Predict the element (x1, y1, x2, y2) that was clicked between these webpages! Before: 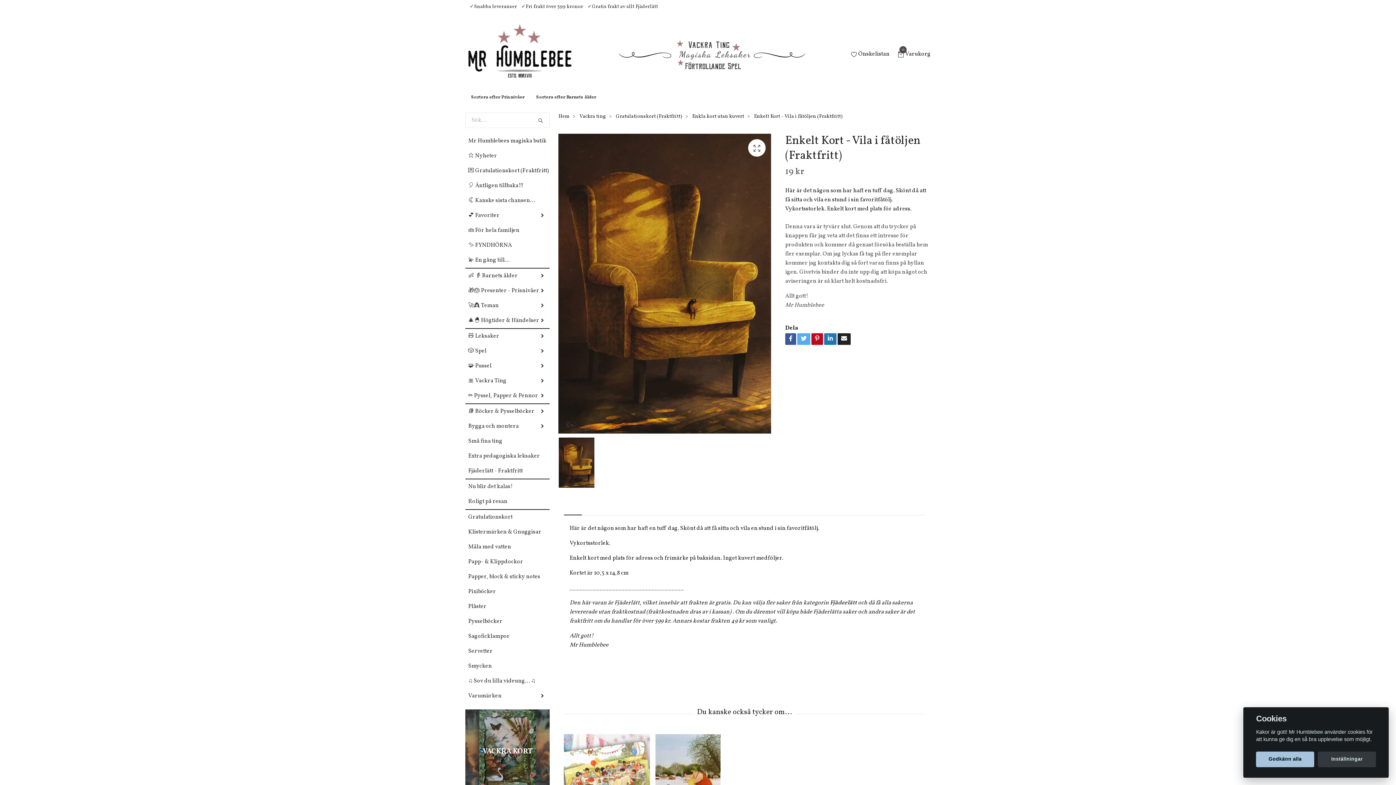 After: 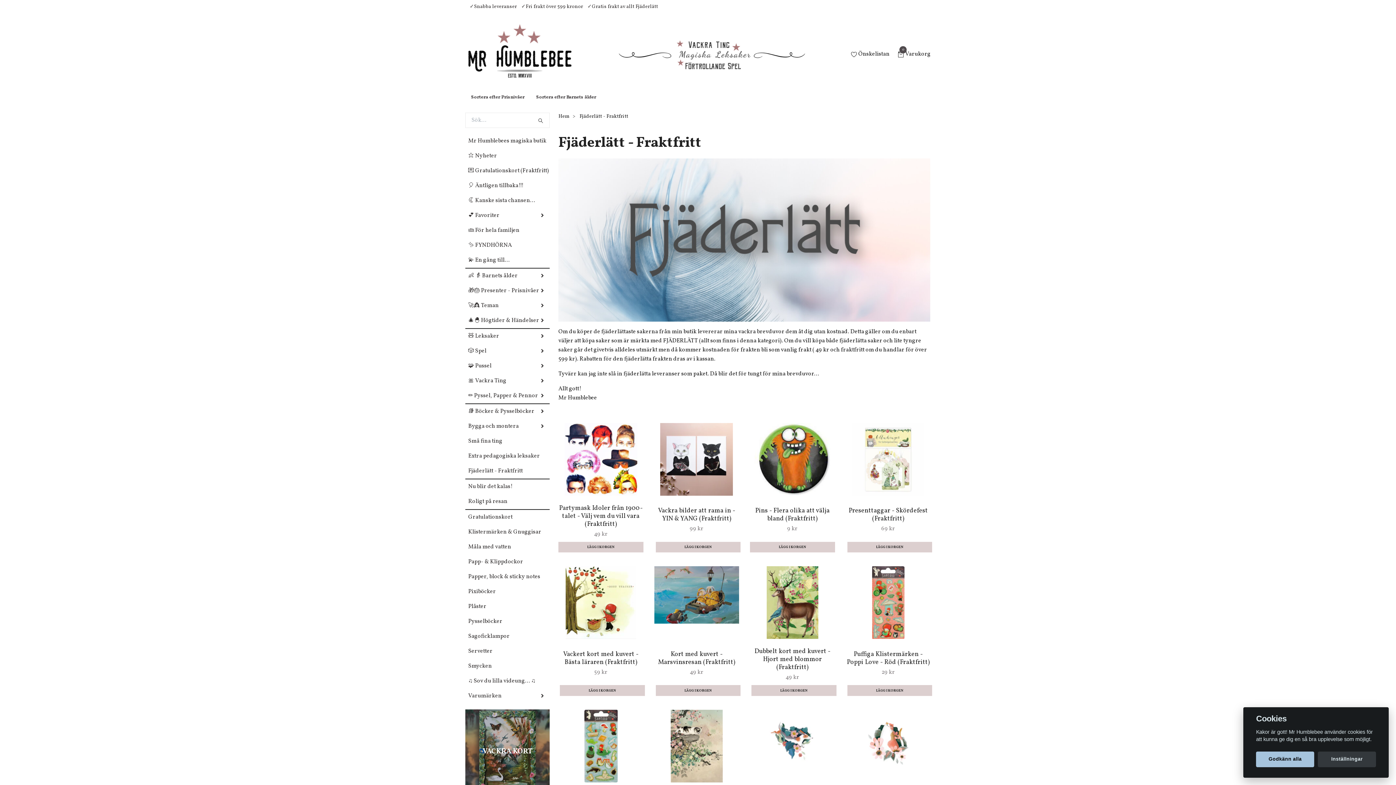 Action: bbox: (465, 466, 549, 475) label: Fjäderlätt - Fraktfritt